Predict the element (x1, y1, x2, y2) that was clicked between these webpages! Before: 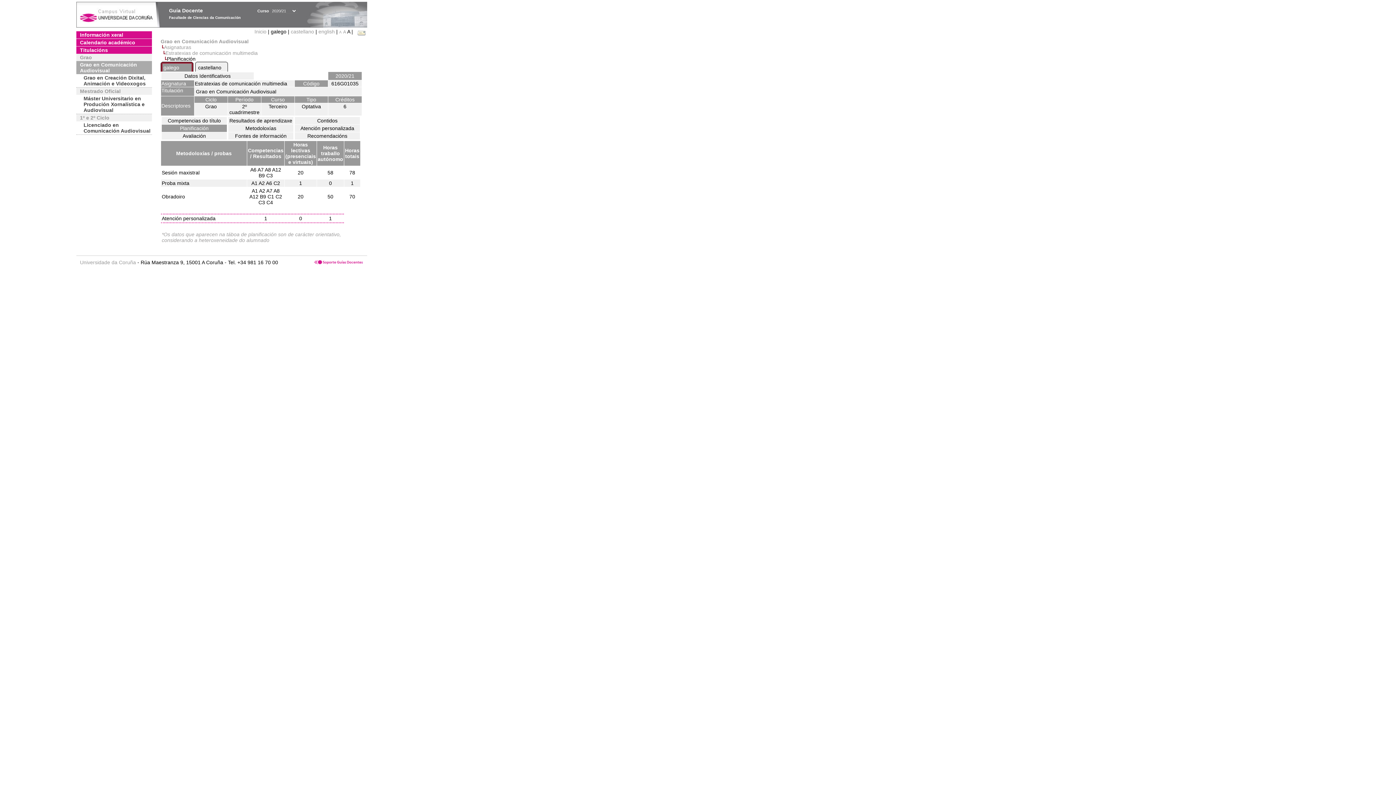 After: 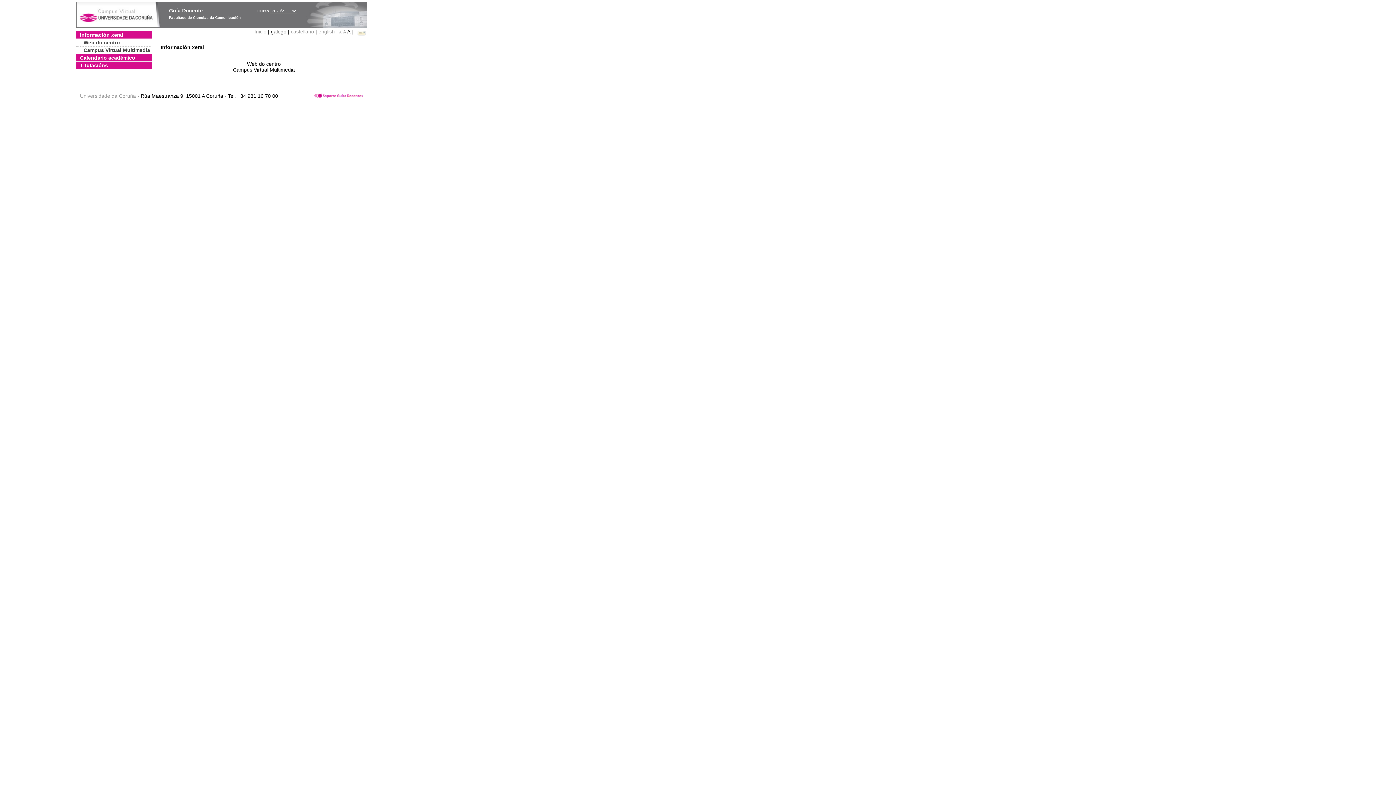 Action: bbox: (76, 31, 152, 38) label: Información xeral